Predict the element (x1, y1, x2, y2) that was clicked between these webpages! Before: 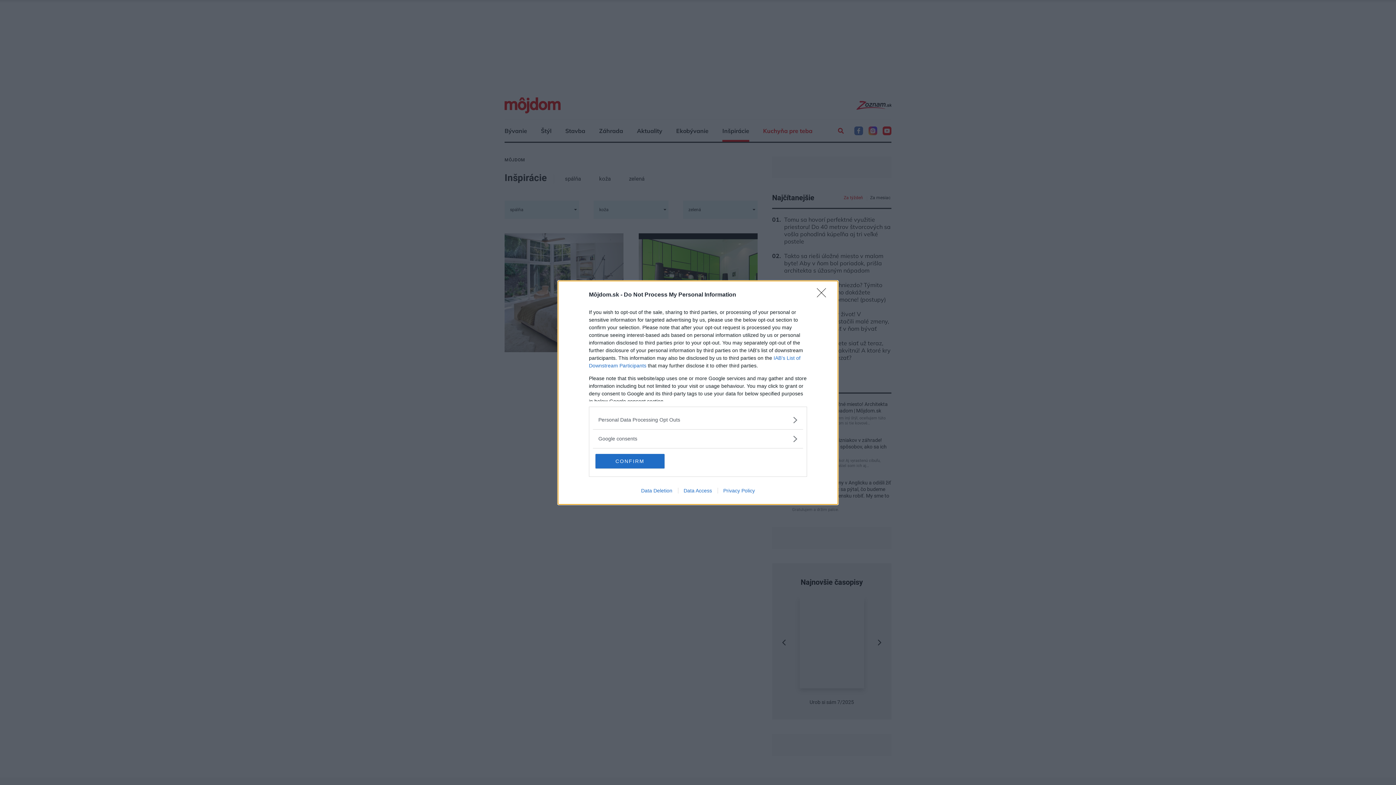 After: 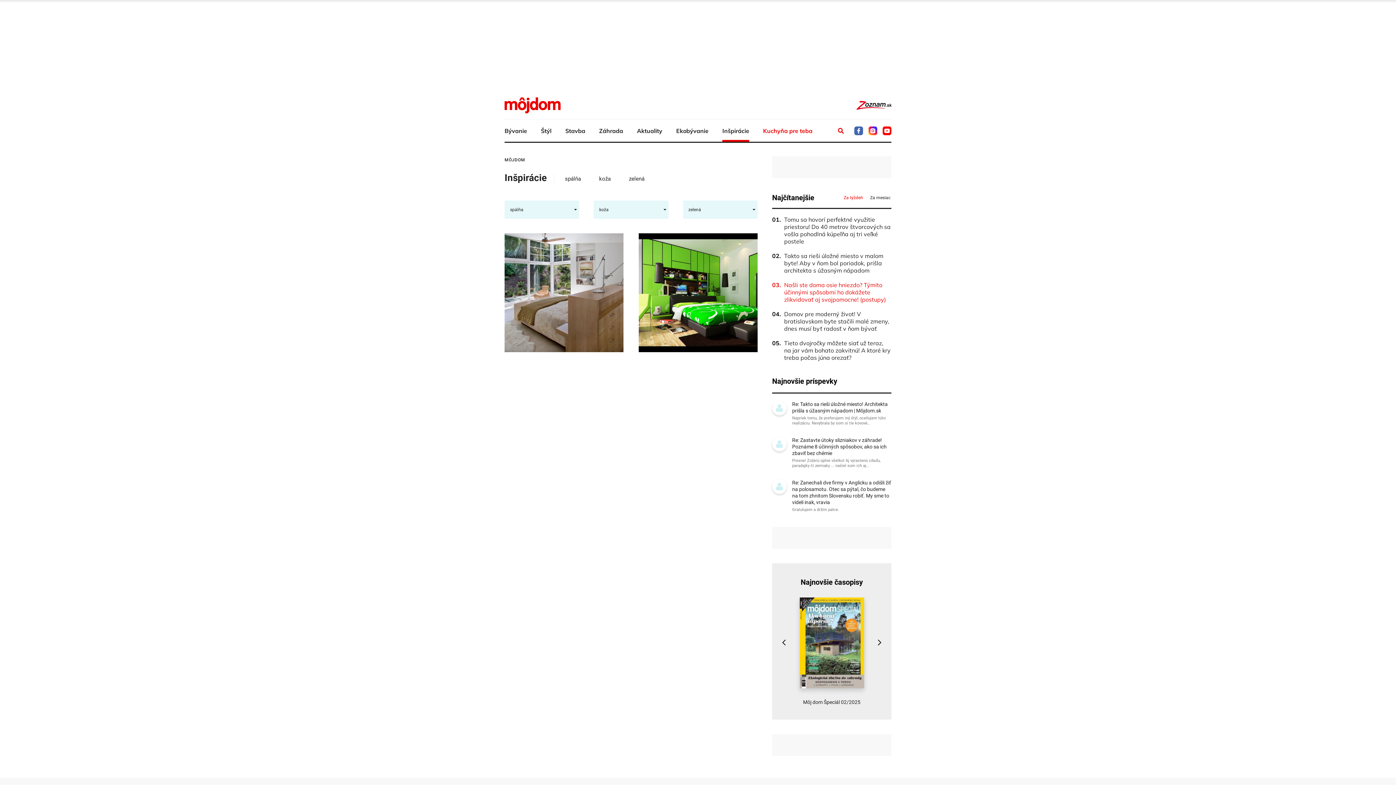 Action: bbox: (817, 288, 830, 302) label: Close